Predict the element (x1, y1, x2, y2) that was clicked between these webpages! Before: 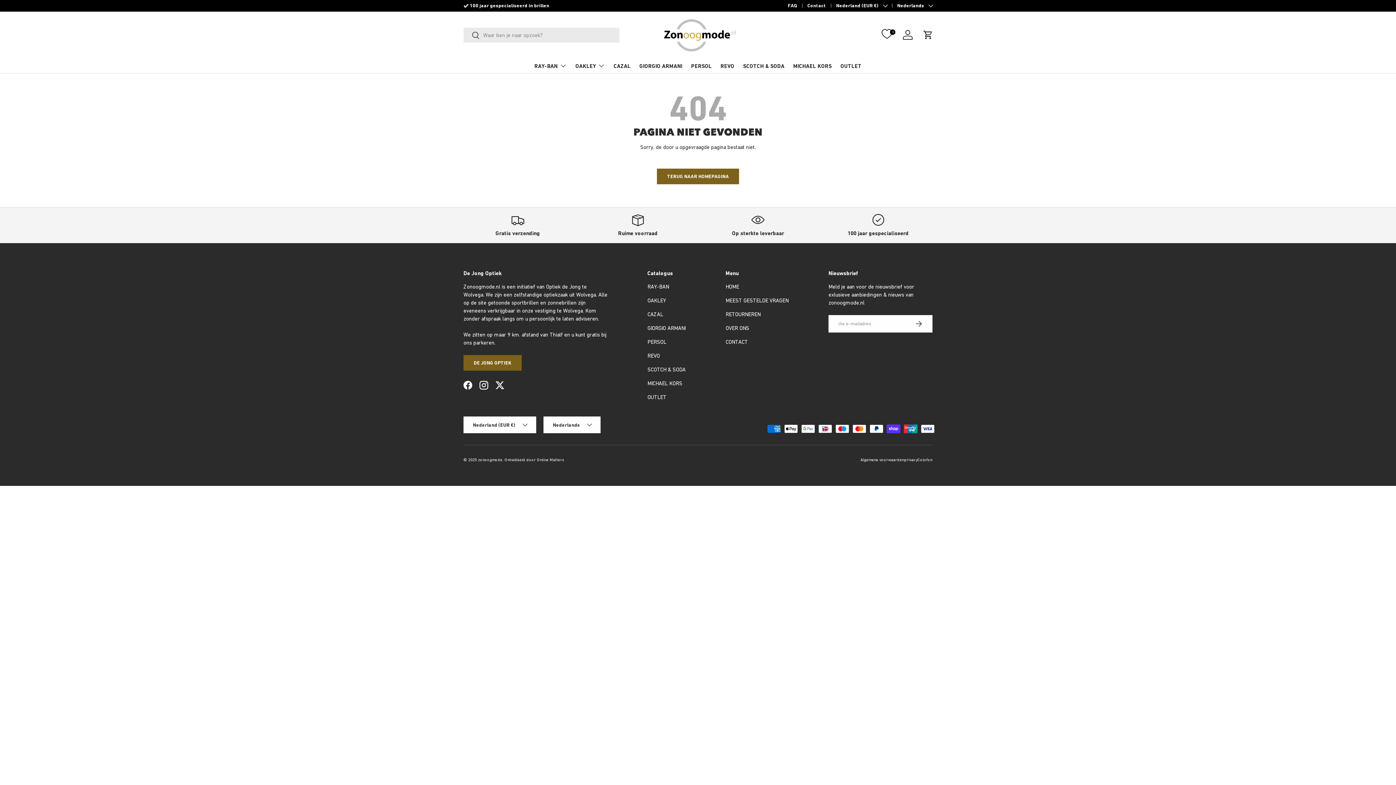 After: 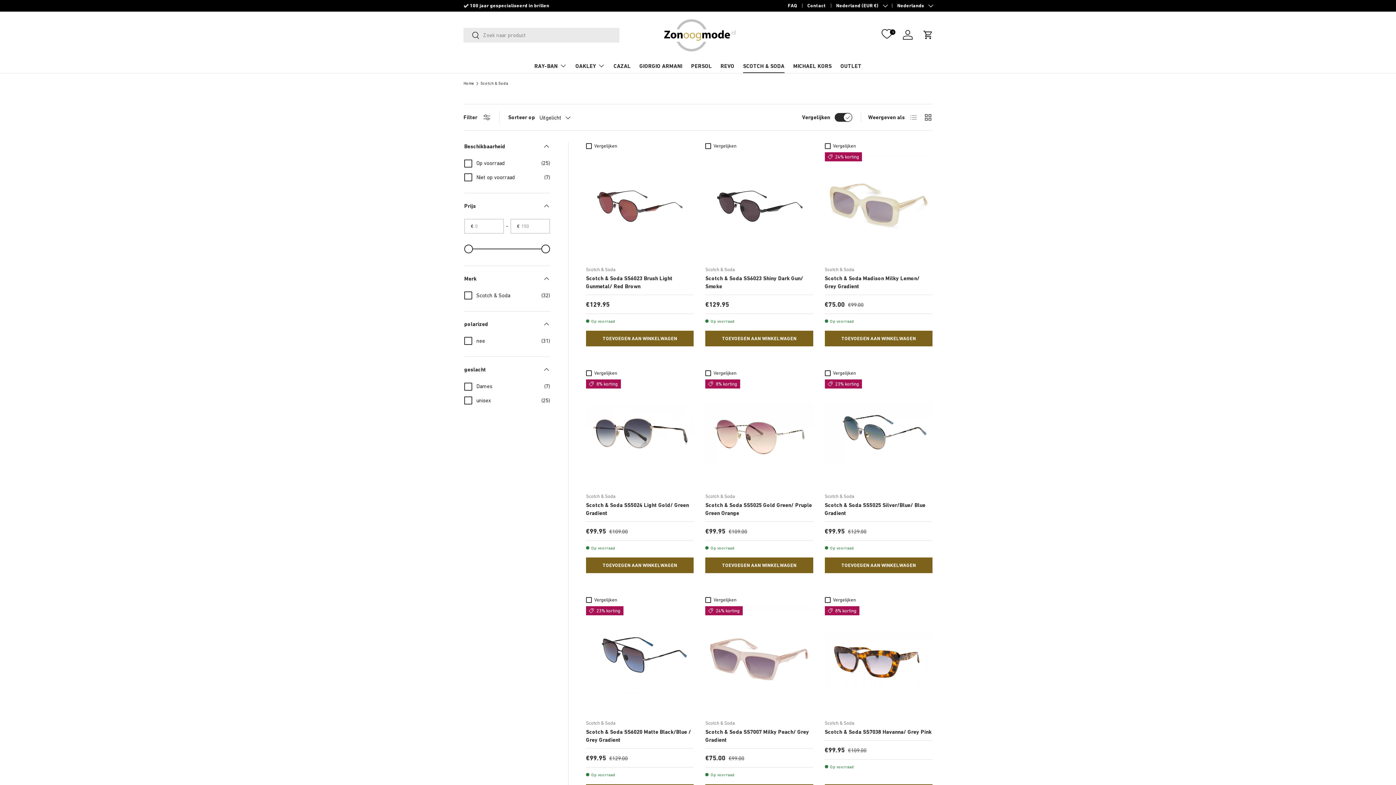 Action: label: SCOTCH & SODA bbox: (743, 59, 784, 72)